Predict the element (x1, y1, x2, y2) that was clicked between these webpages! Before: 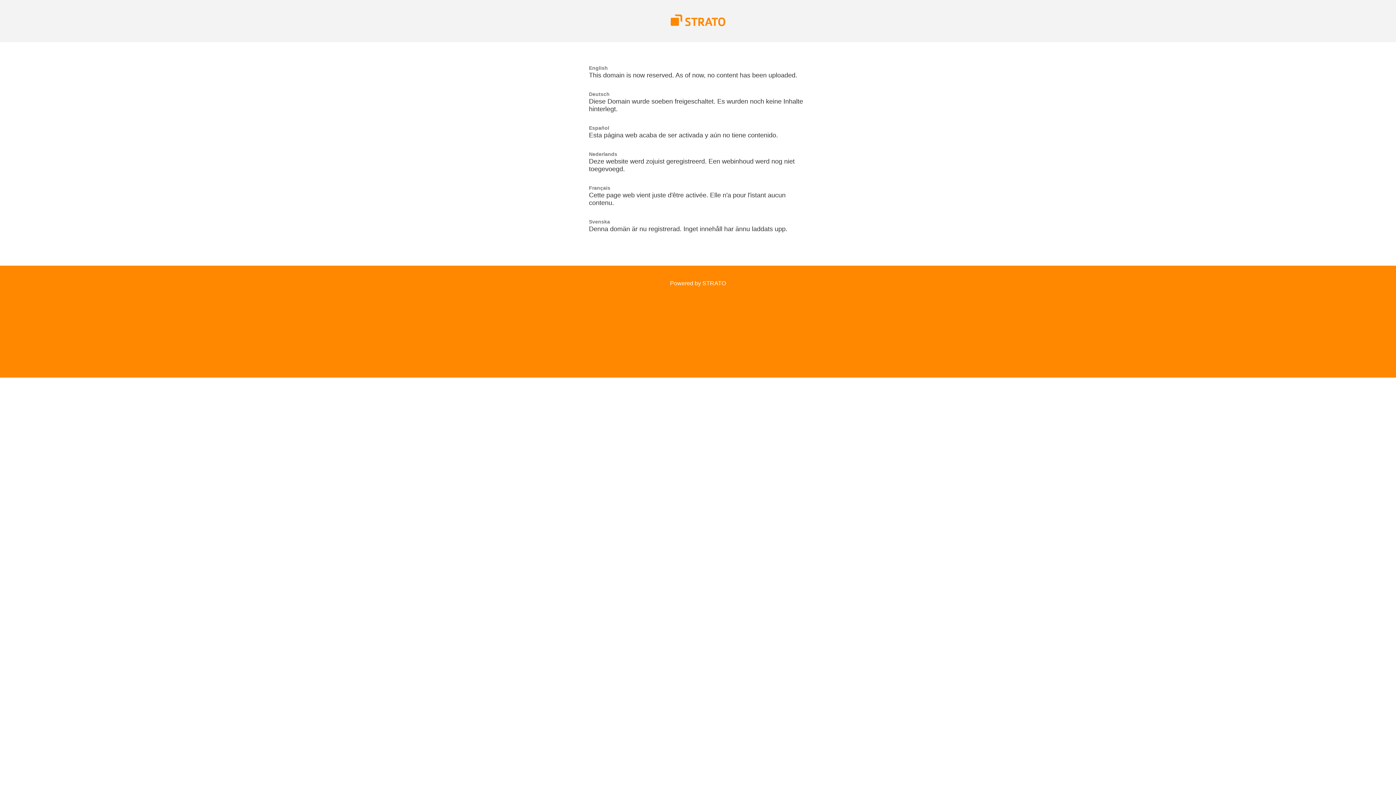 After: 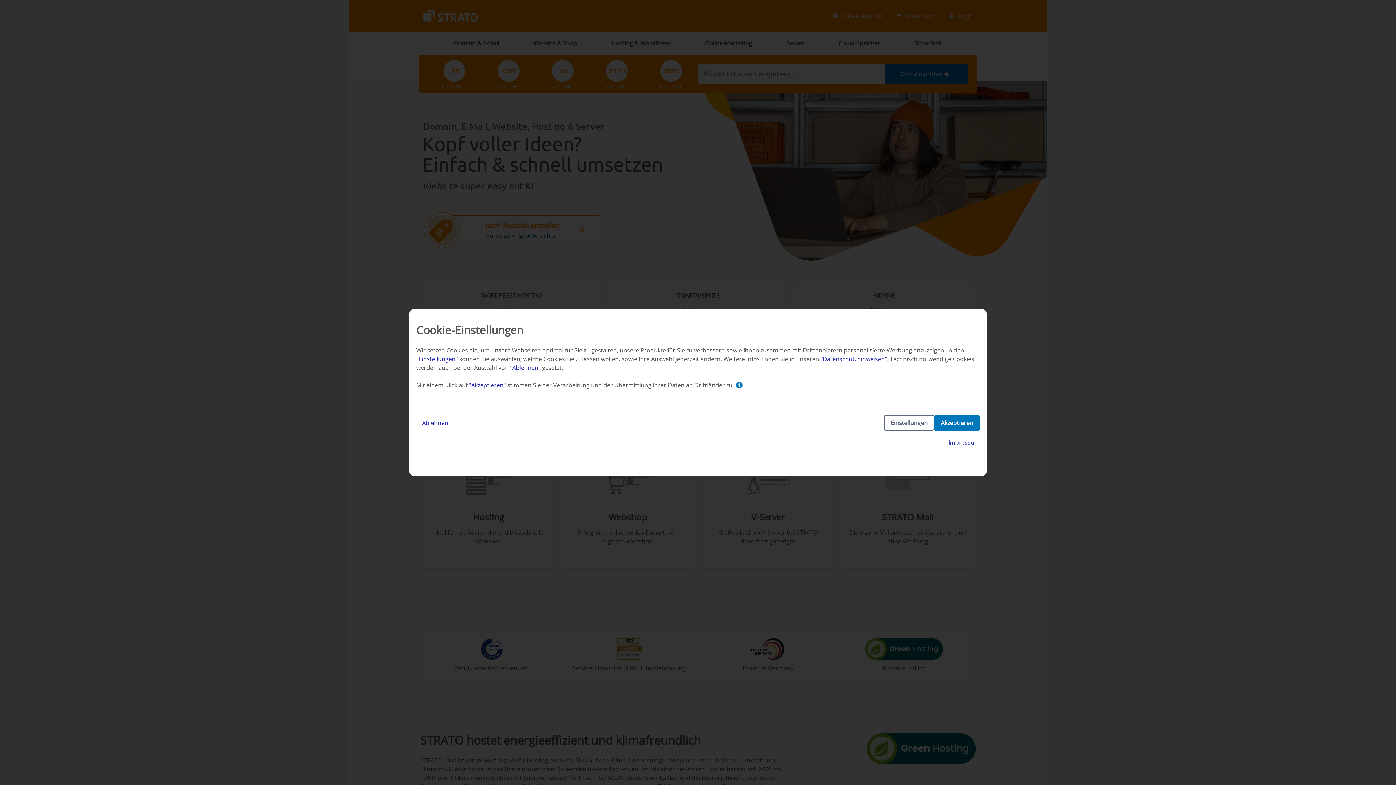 Action: bbox: (670, 280, 726, 286) label: Powered by STRATO